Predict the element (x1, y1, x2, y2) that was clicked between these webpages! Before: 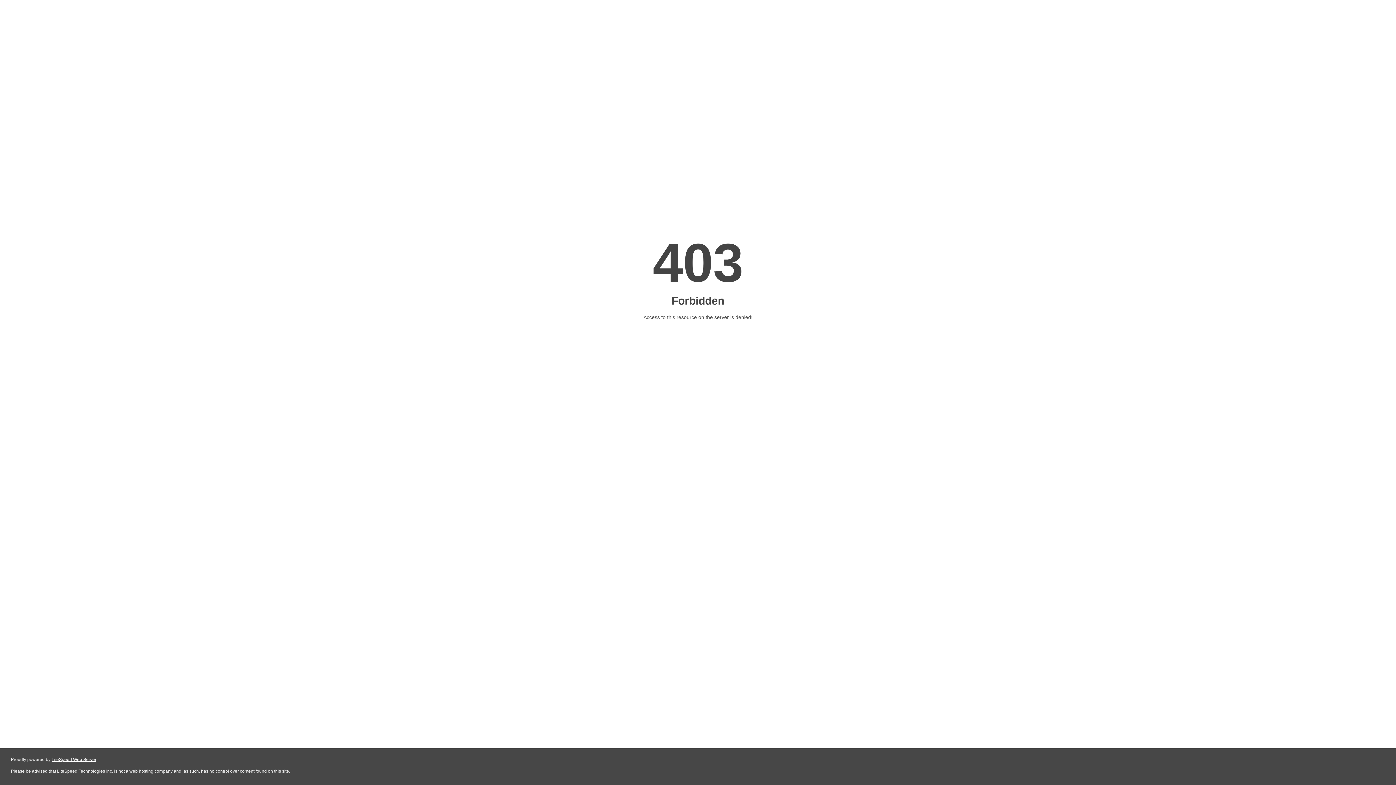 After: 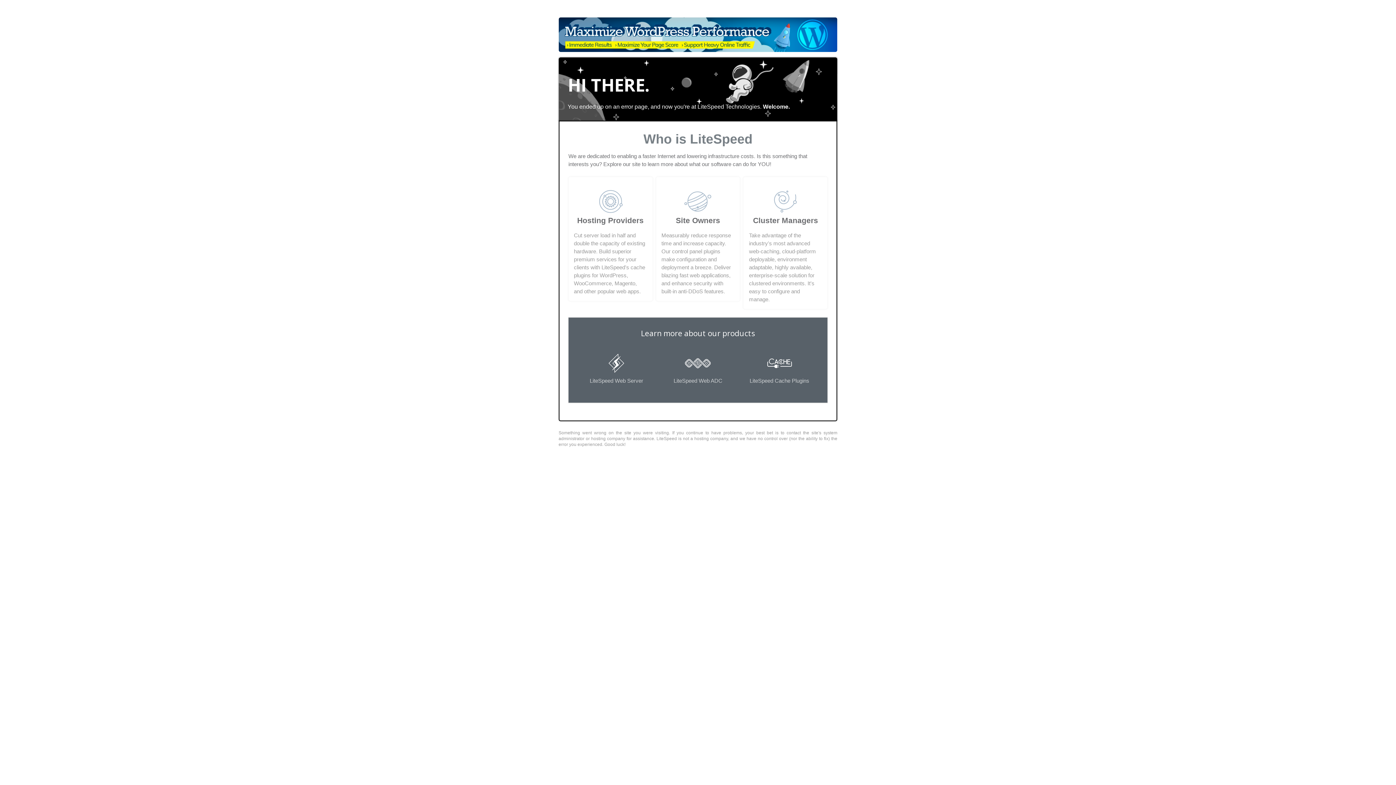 Action: label: LiteSpeed Web Server bbox: (51, 757, 96, 762)